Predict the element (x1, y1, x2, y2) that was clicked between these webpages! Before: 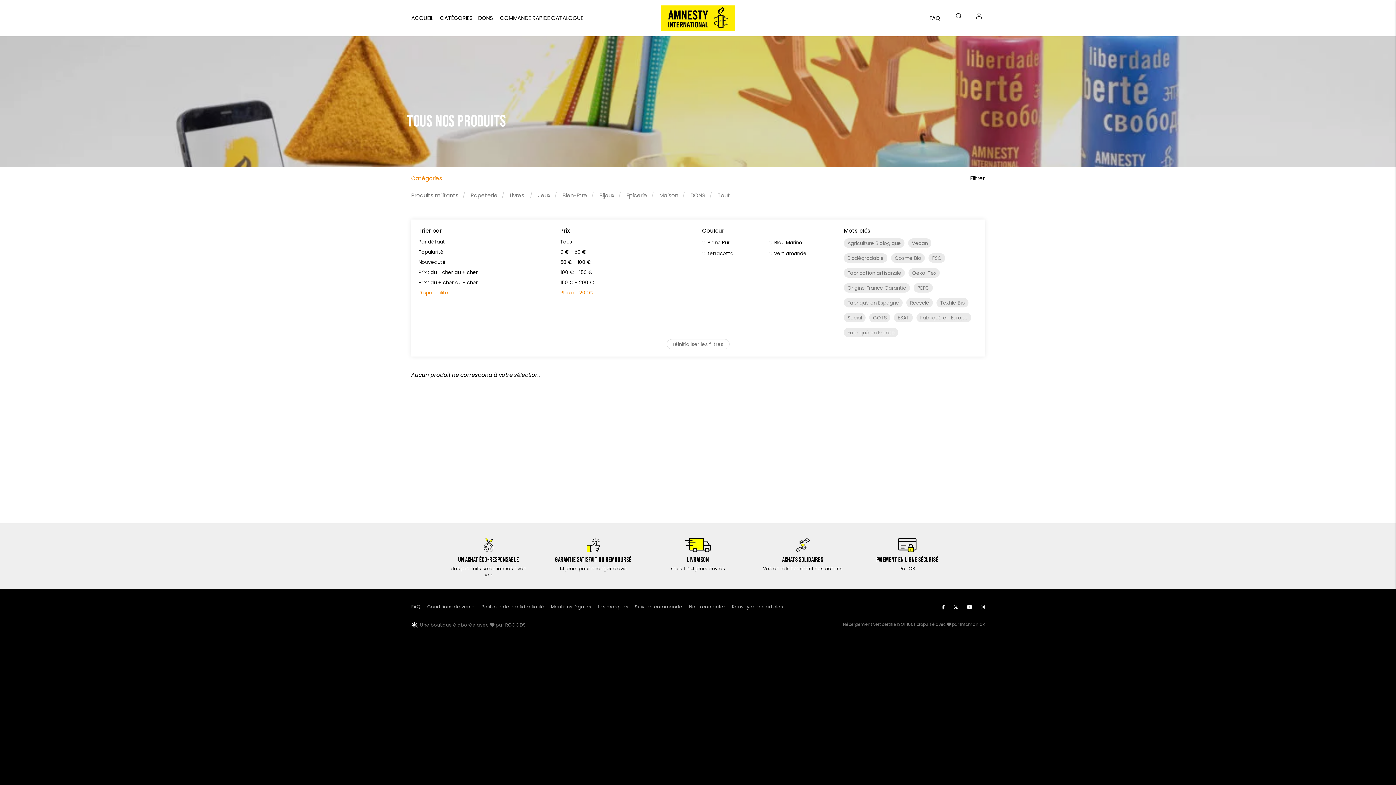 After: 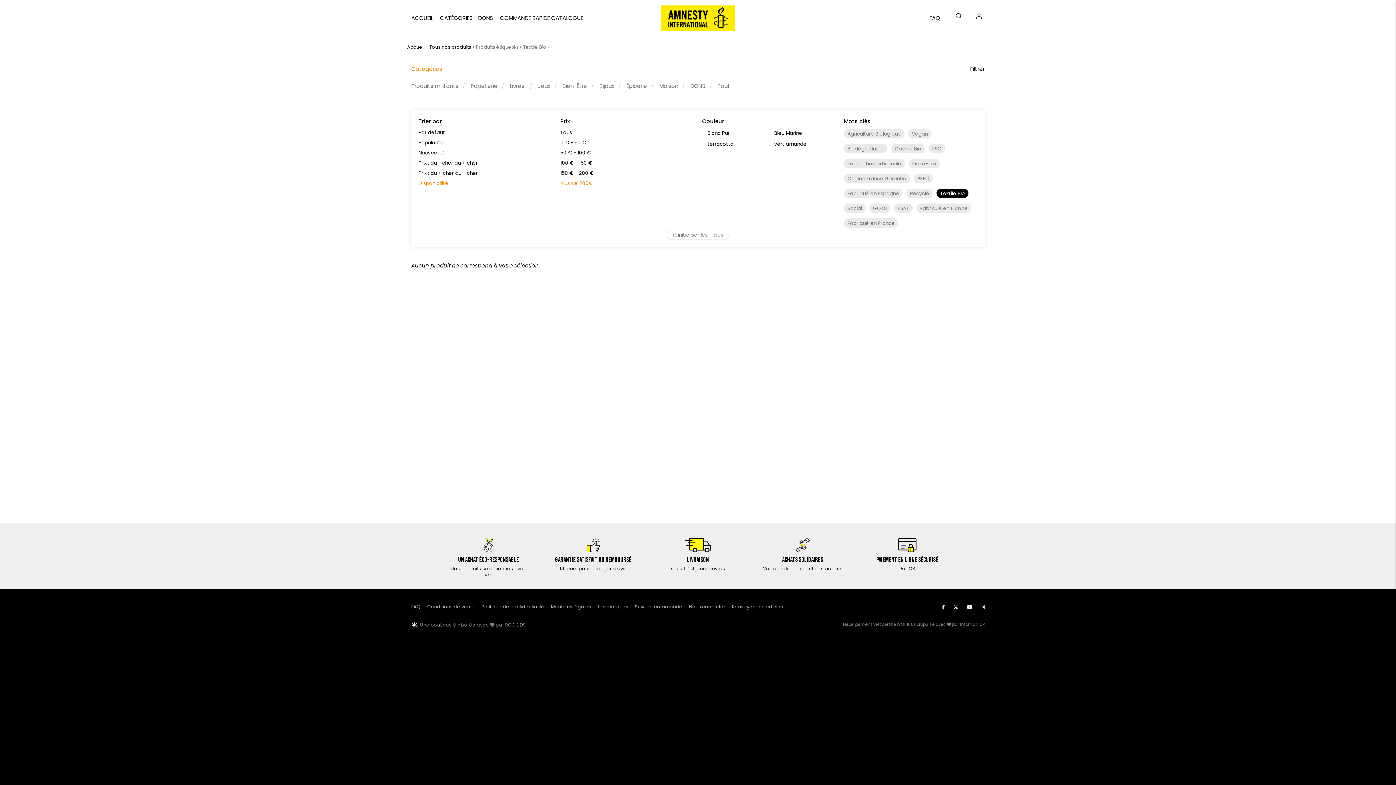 Action: label: Textile Bio bbox: (936, 298, 968, 307)